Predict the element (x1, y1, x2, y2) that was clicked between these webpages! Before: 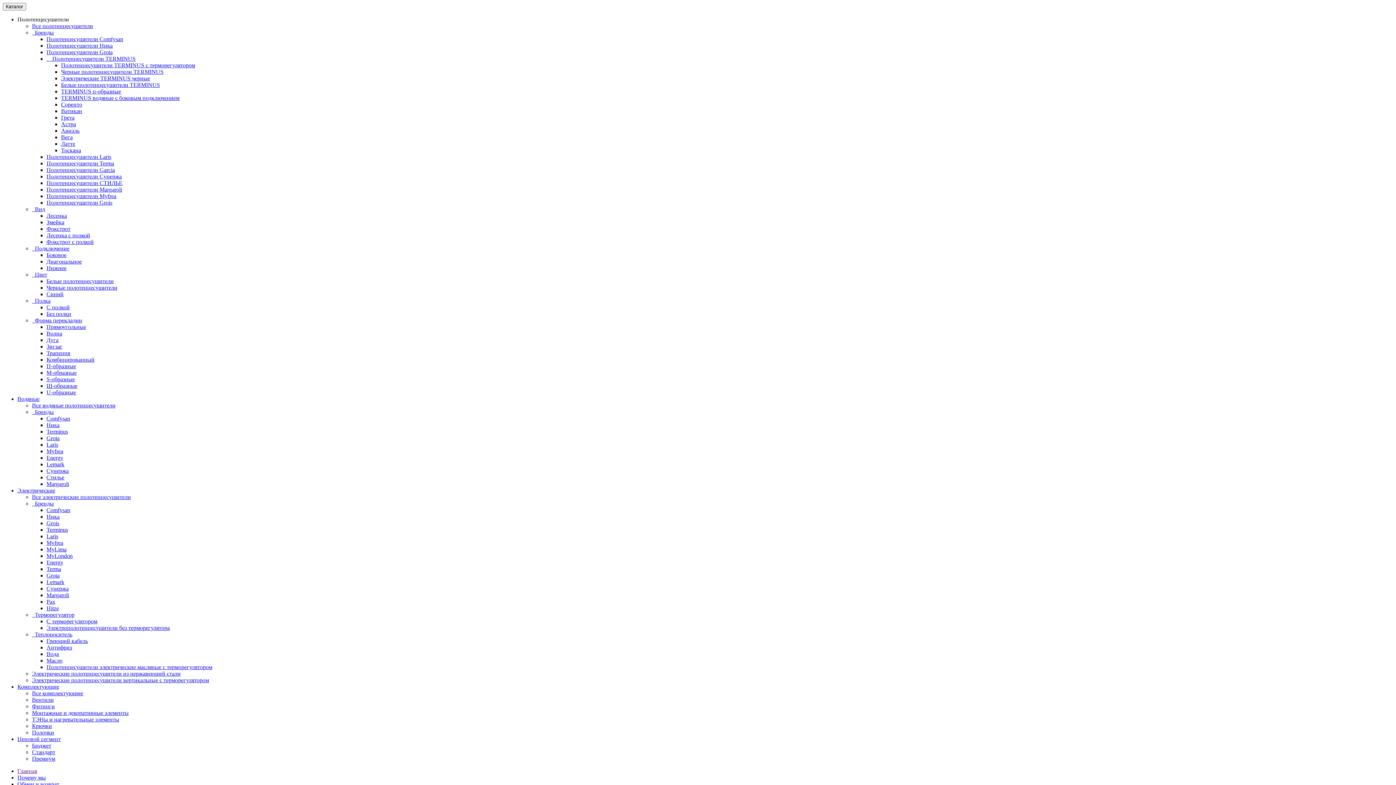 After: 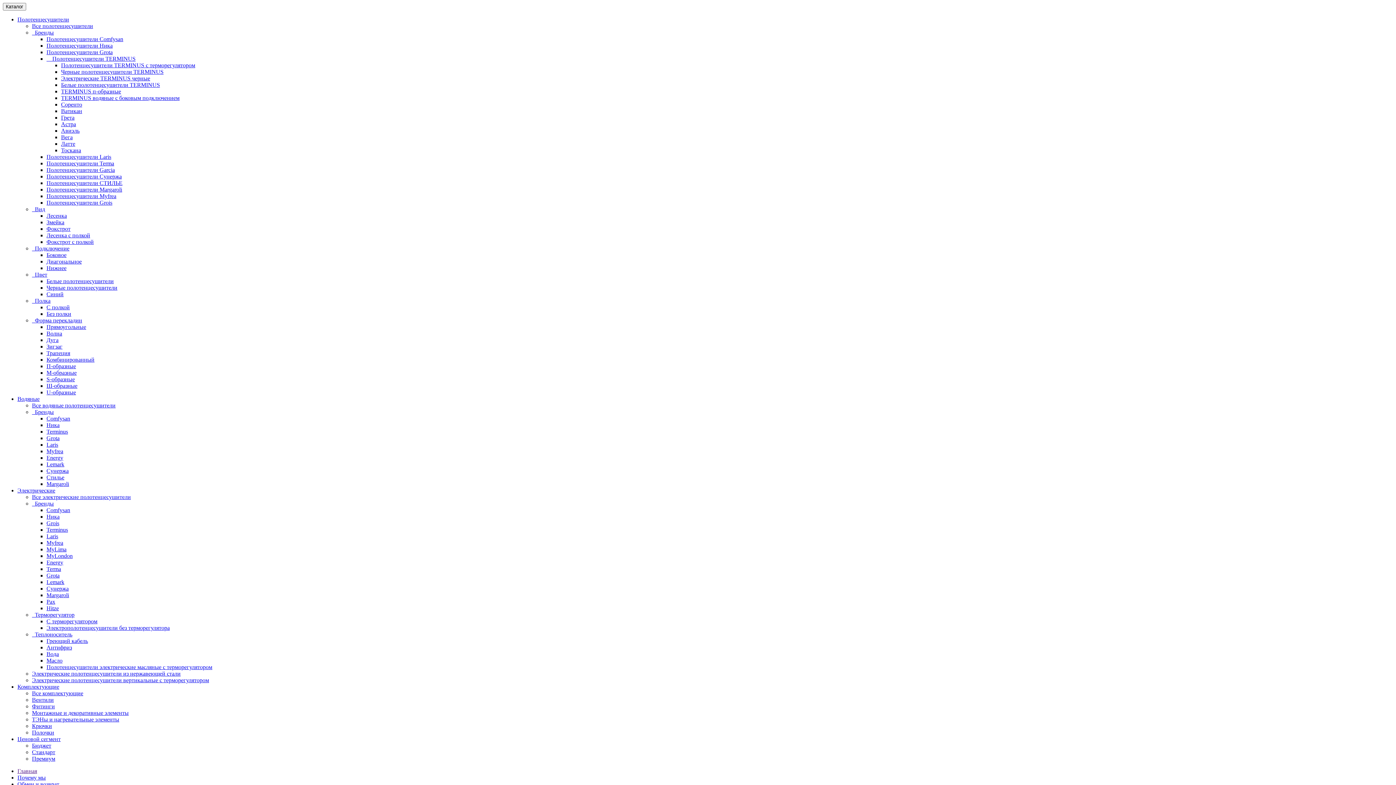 Action: label:   Форма перекладин bbox: (32, 317, 82, 323)